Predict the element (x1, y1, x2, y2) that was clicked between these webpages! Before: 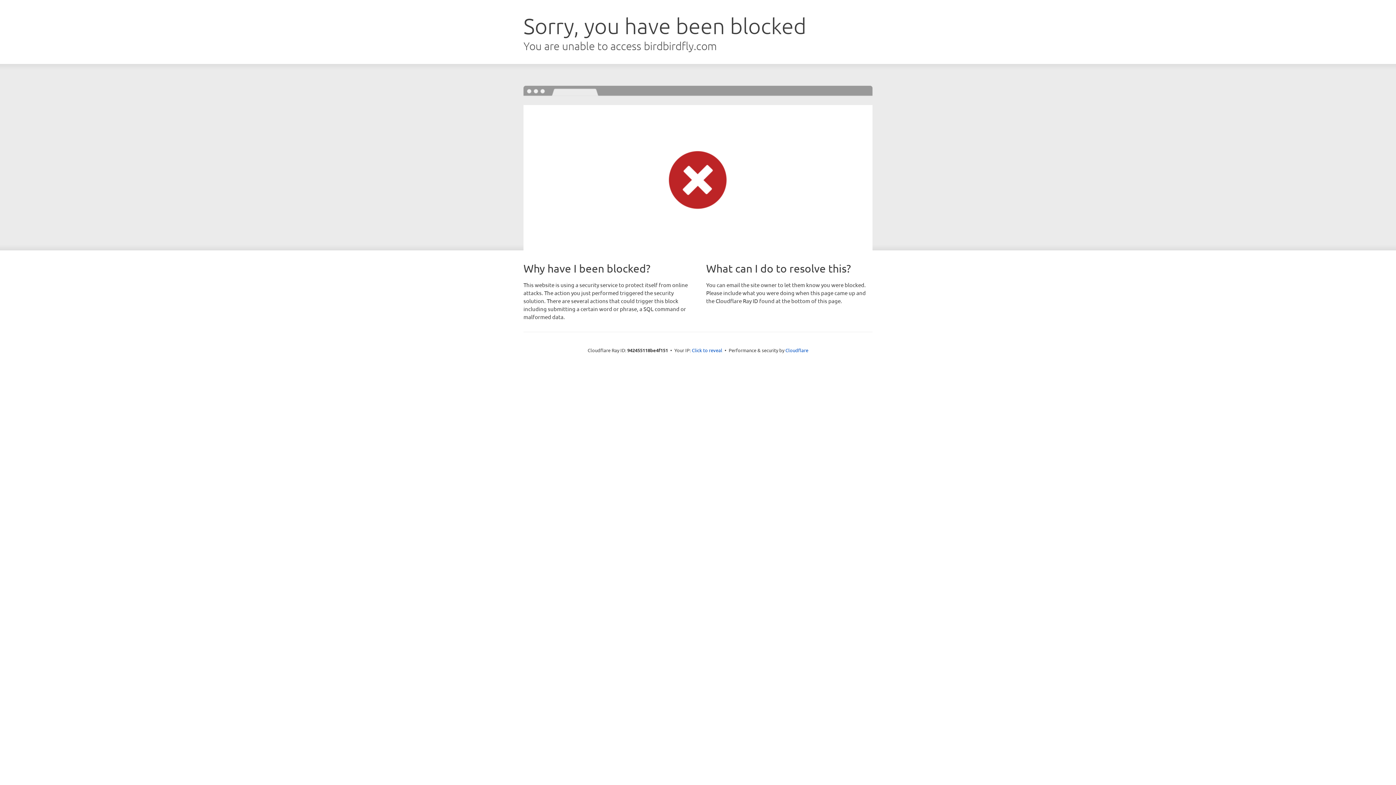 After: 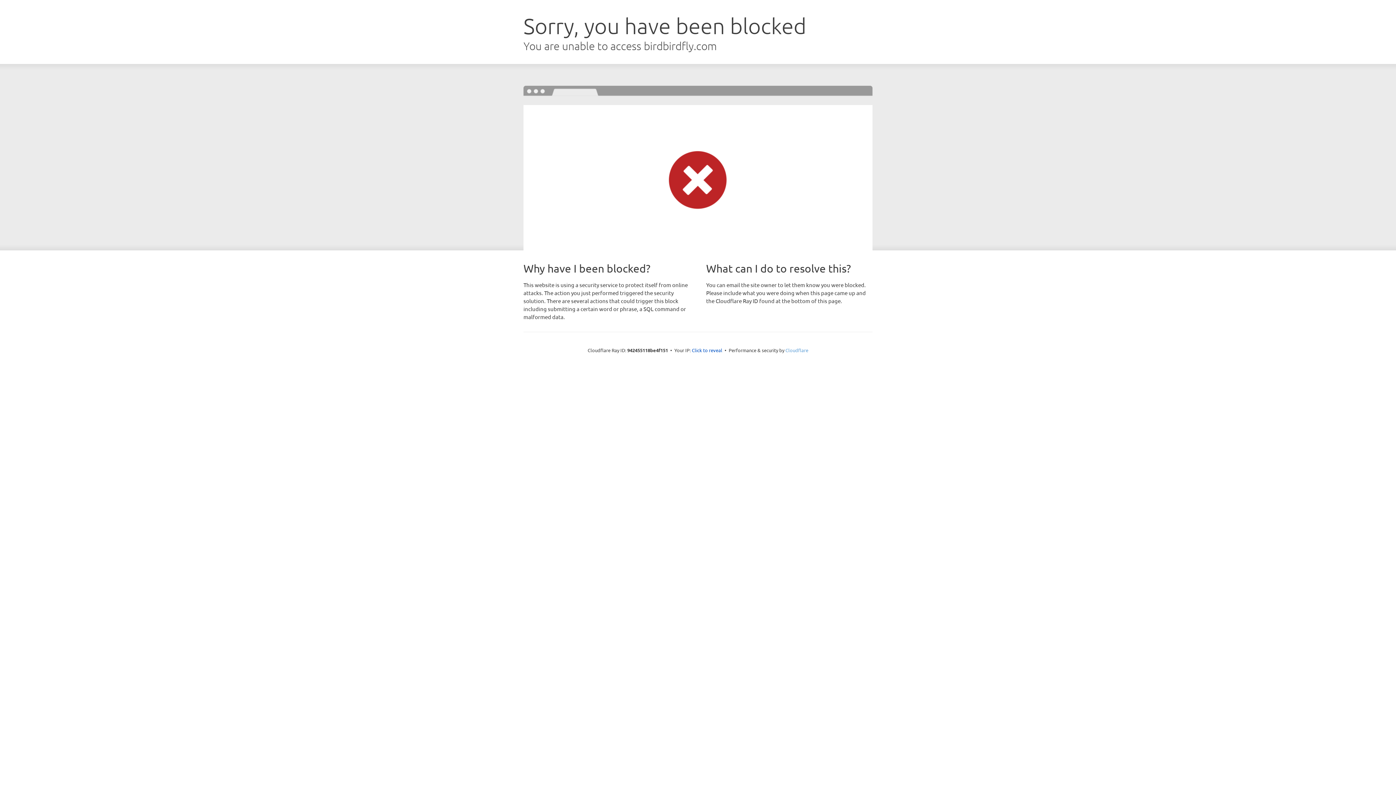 Action: label: Cloudflare bbox: (785, 347, 808, 353)